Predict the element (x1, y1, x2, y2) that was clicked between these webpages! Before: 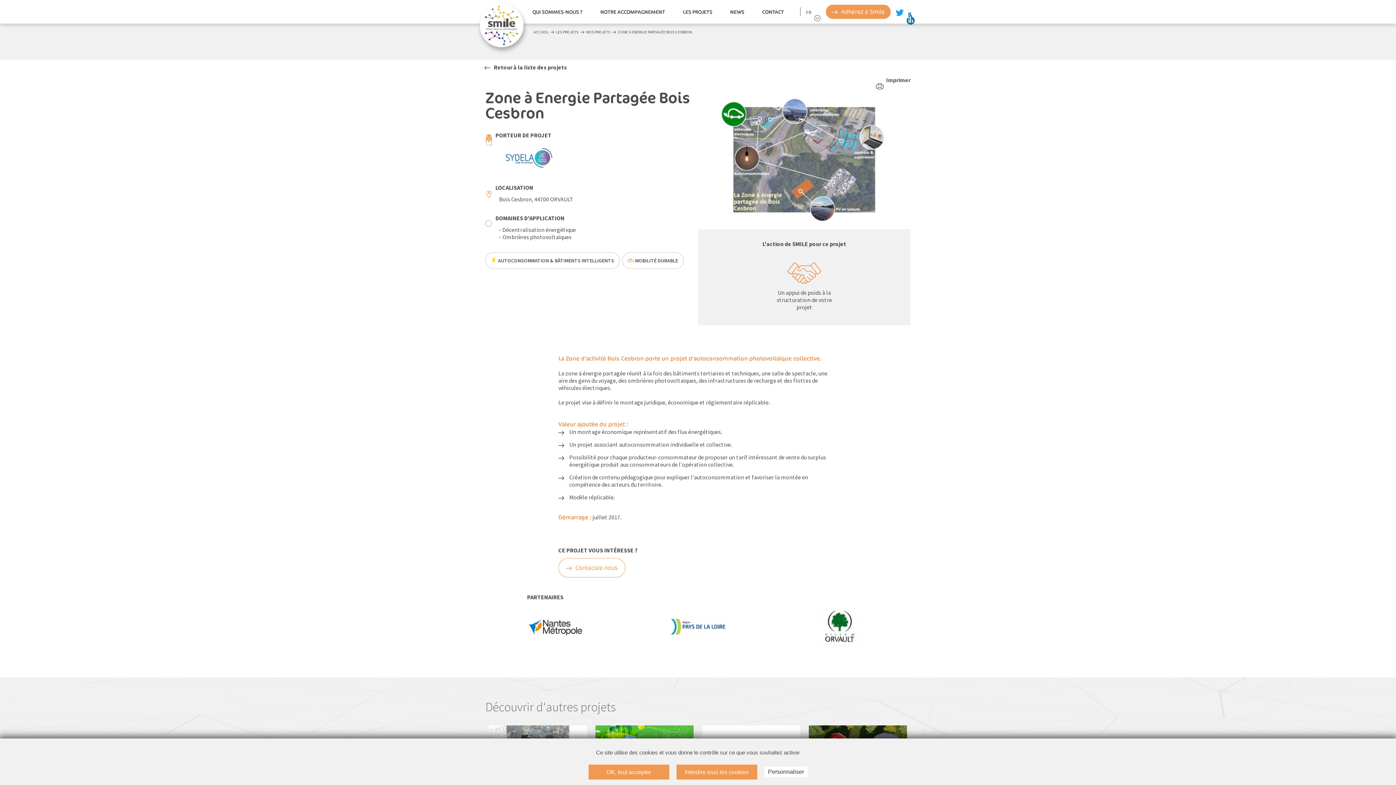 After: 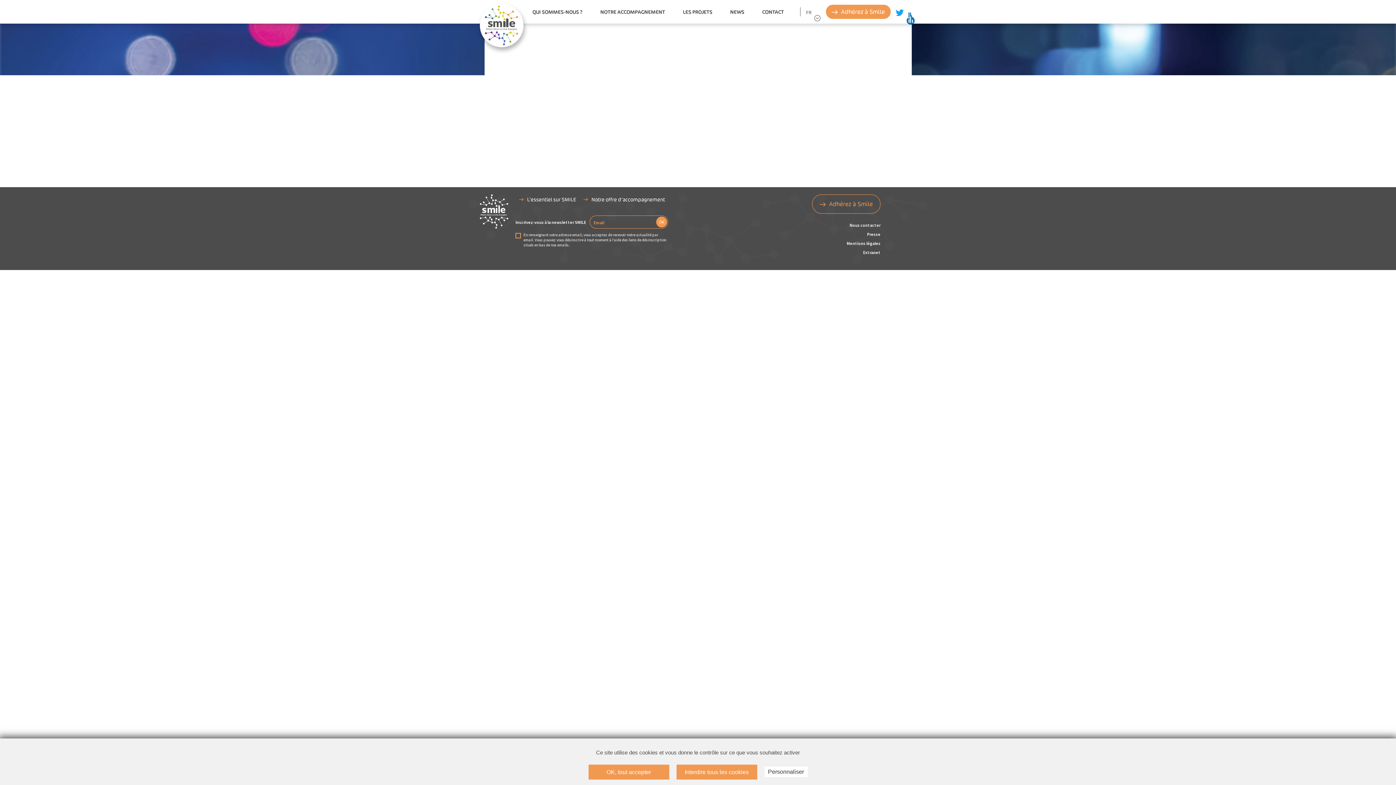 Action: label: Adhérez à Smile bbox: (826, 4, 890, 18)